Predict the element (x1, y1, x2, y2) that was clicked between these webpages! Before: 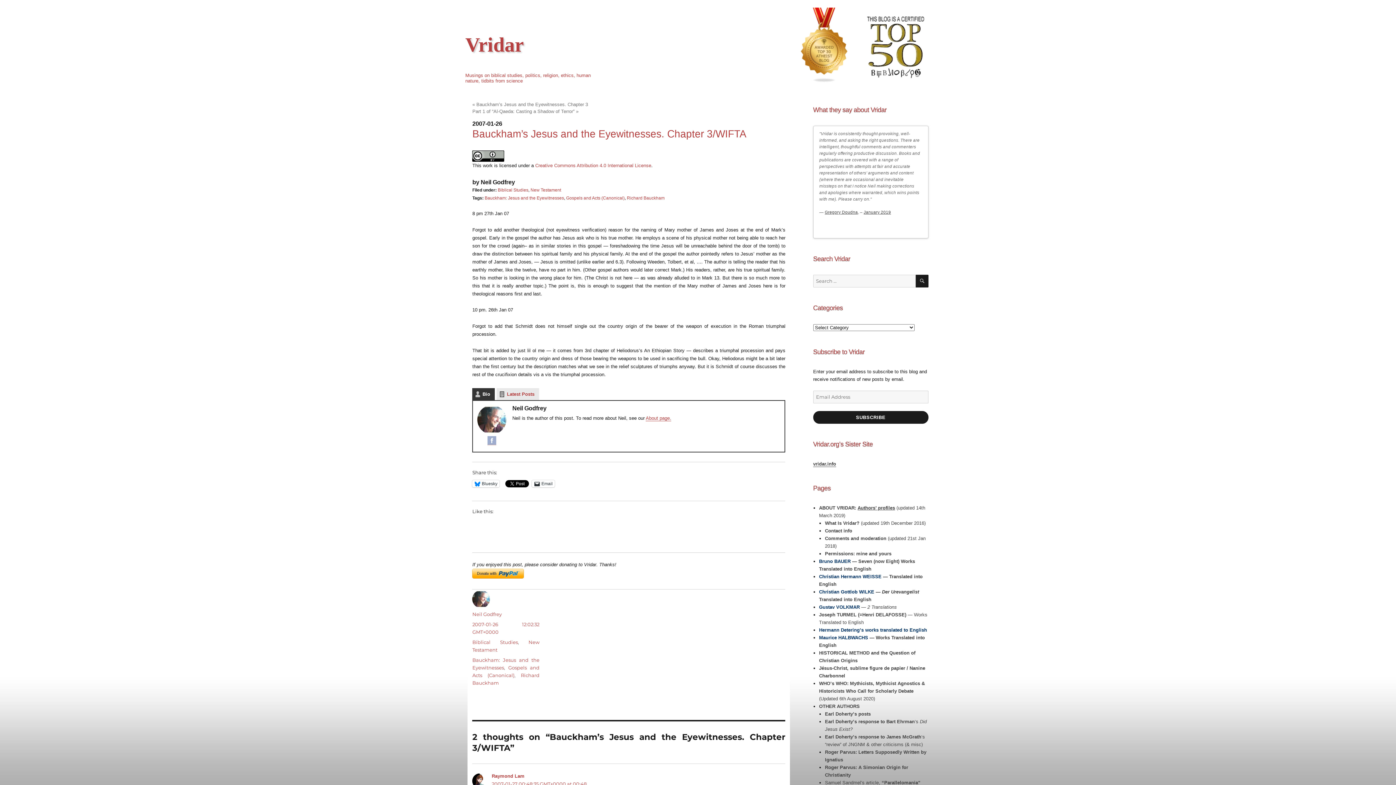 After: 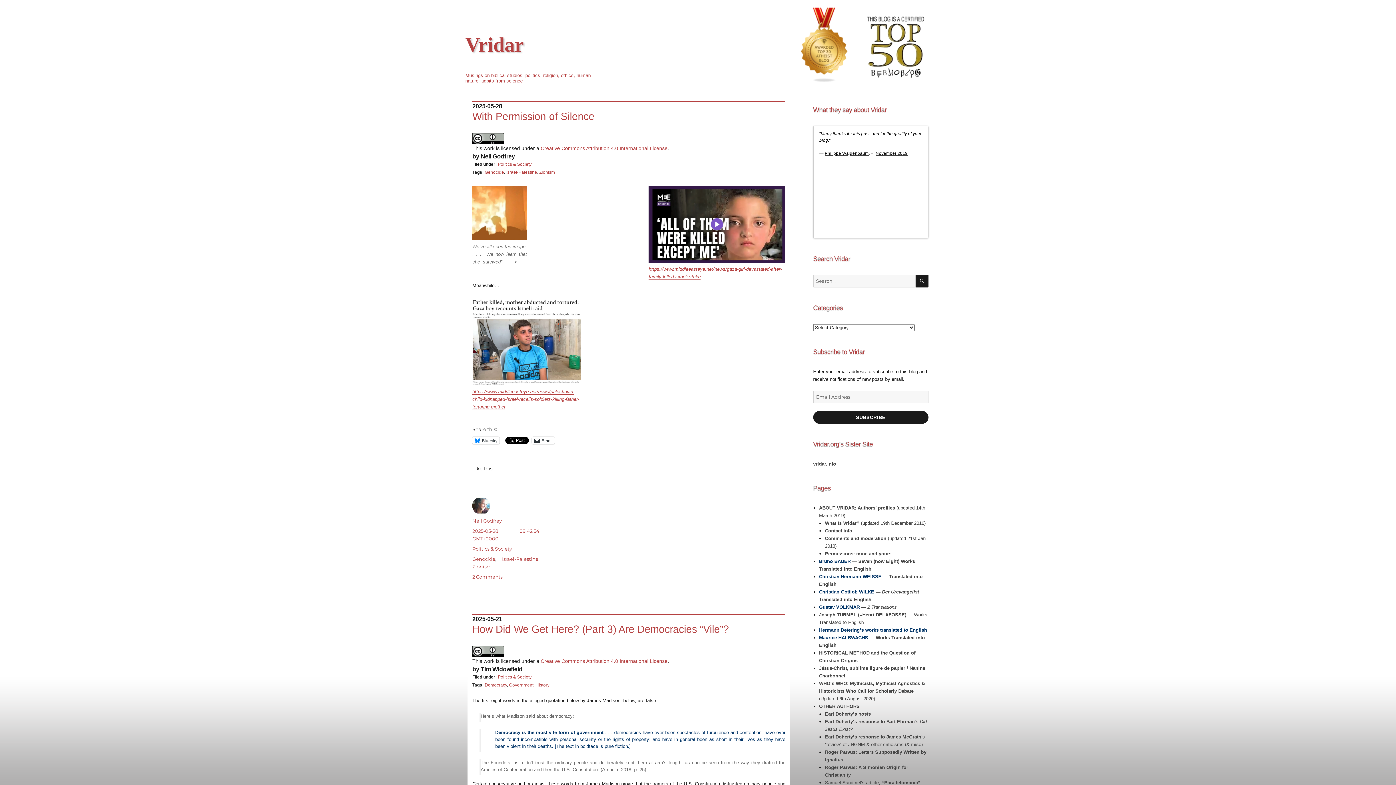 Action: label: Vridar bbox: (465, 33, 524, 56)